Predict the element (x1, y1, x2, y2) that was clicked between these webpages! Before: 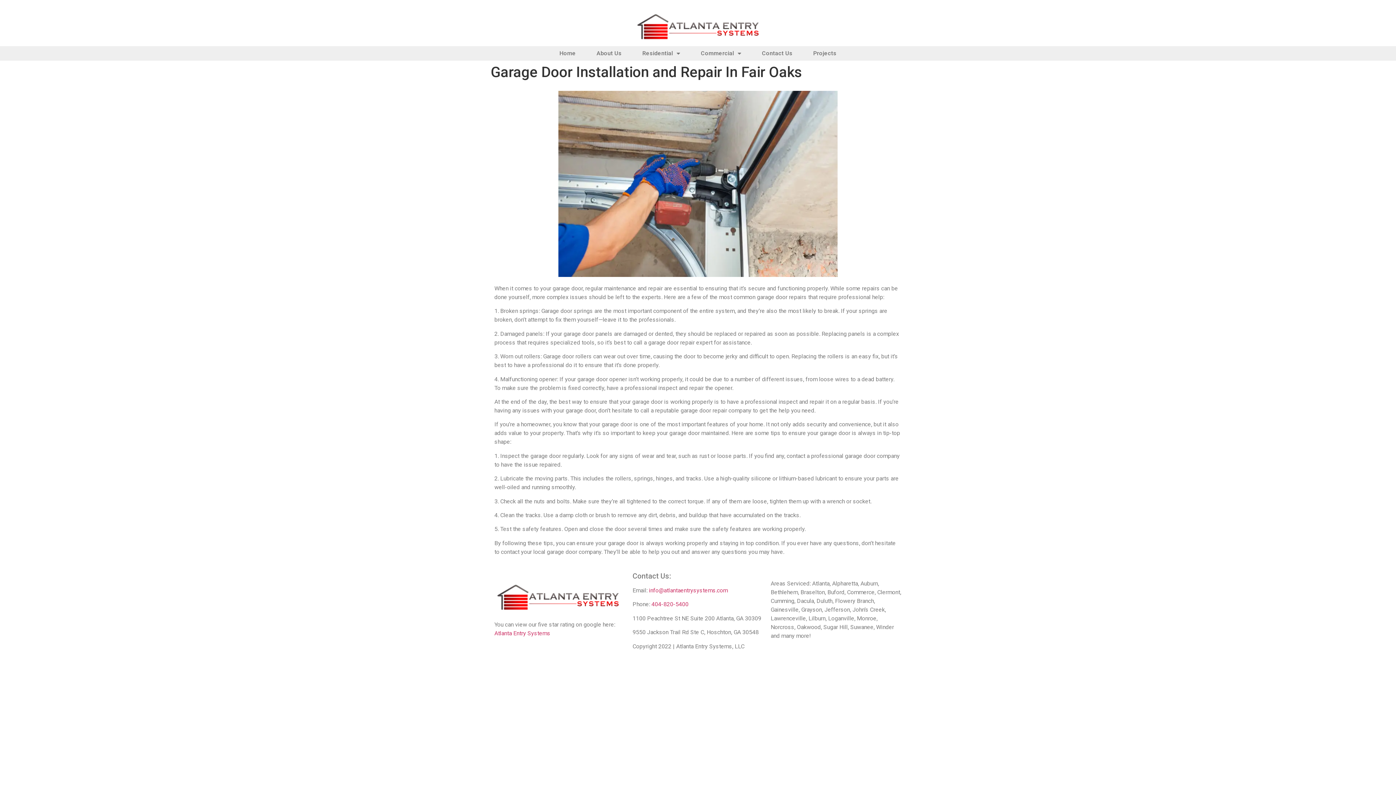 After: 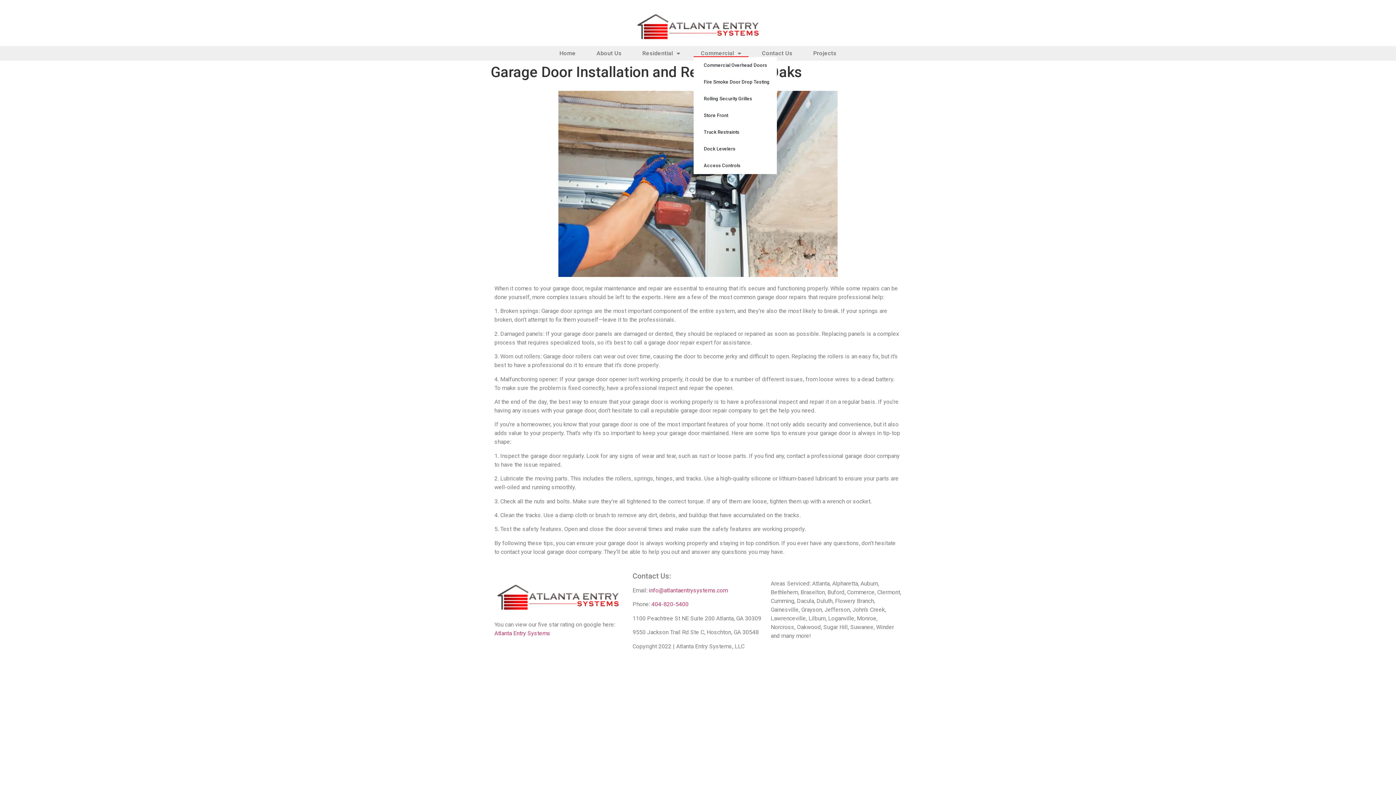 Action: bbox: (693, 49, 748, 57) label: Commercial